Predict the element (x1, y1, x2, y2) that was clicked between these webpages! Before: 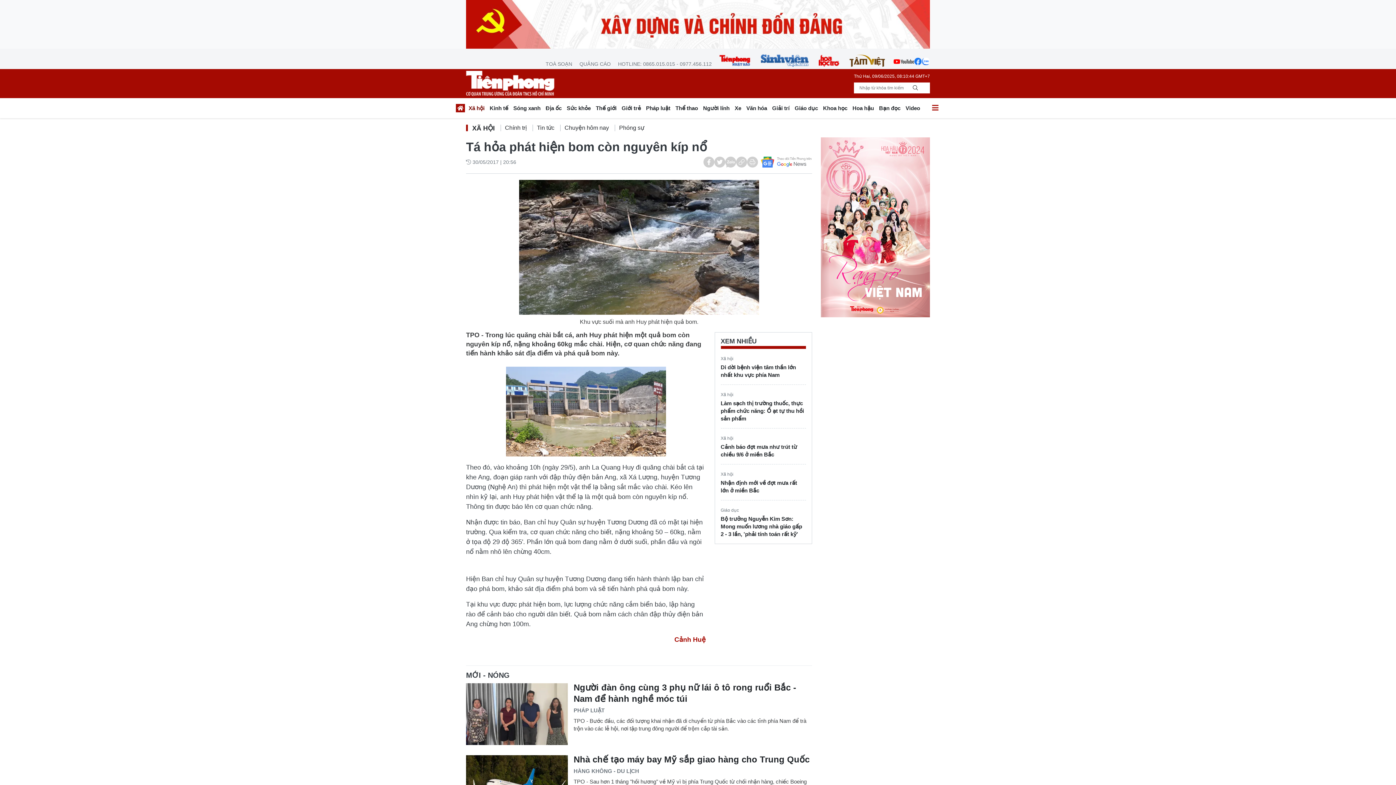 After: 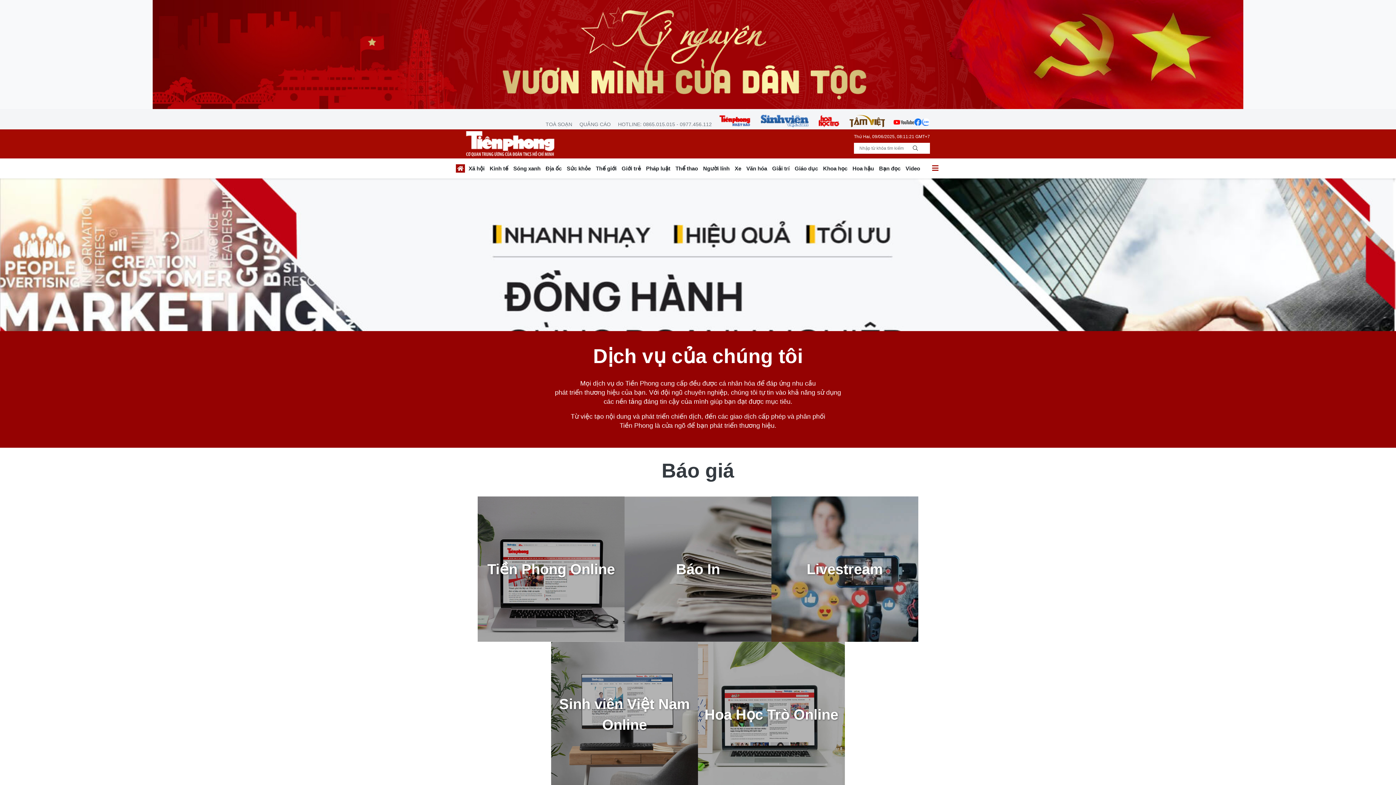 Action: label: QUẢNG CÁO bbox: (576, 60, 613, 67)